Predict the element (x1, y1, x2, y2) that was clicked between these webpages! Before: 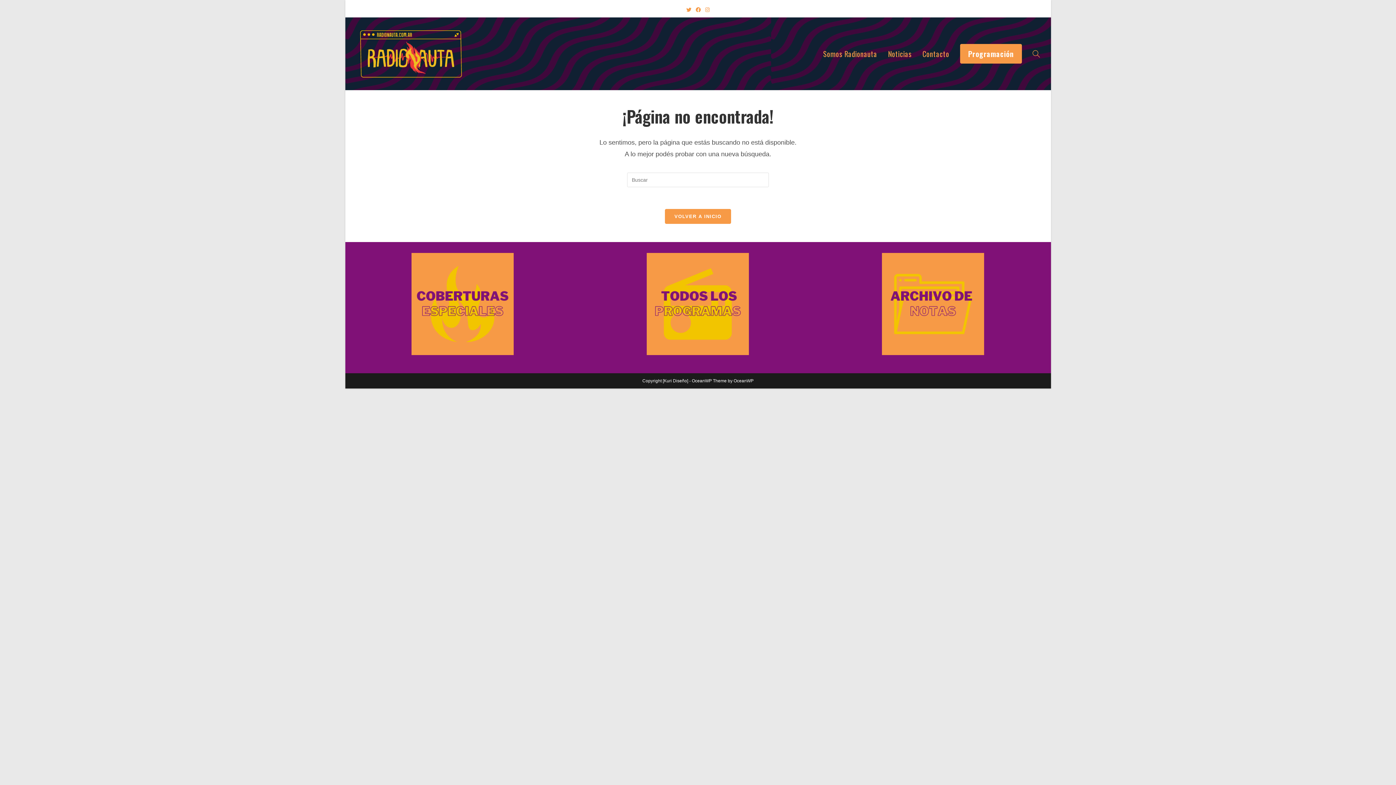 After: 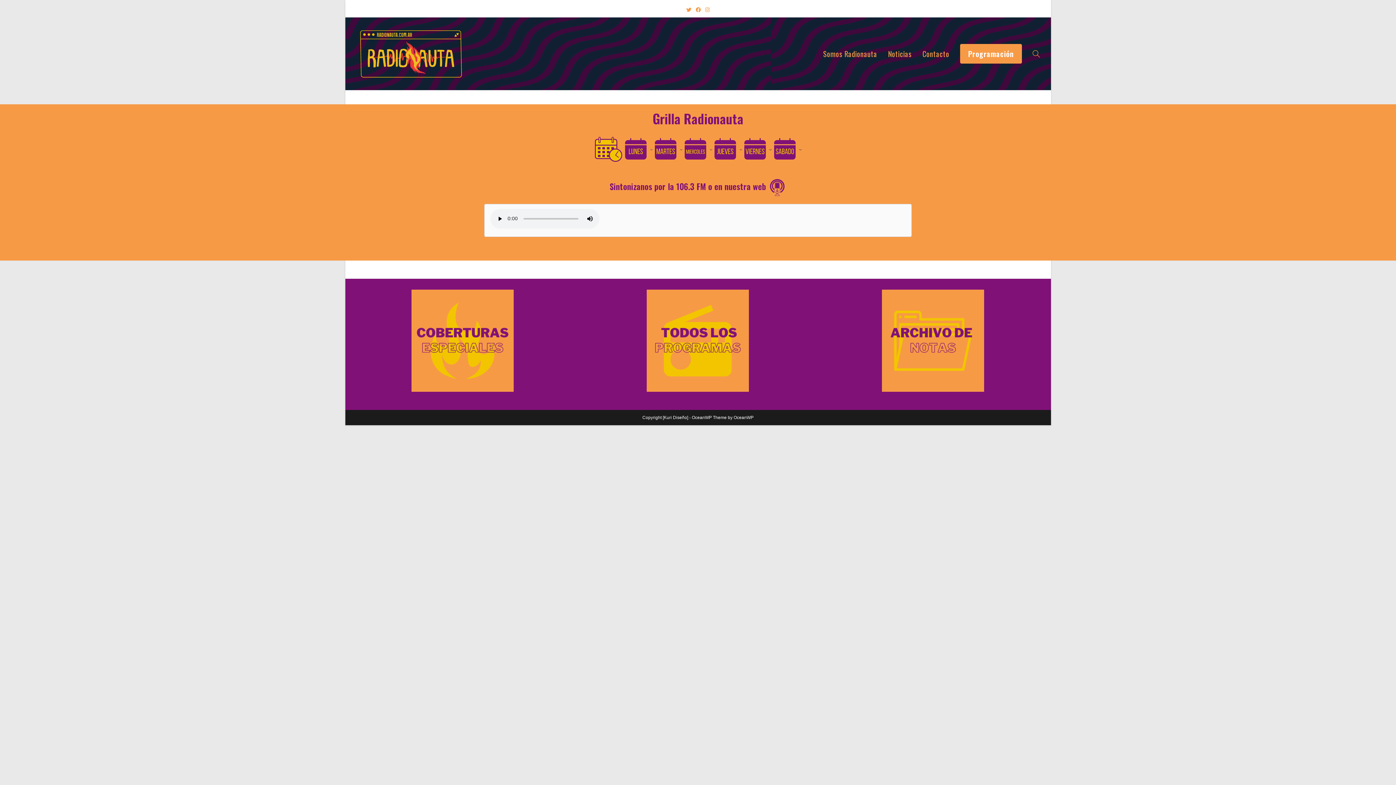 Action: label: Programación bbox: (955, 17, 1027, 90)